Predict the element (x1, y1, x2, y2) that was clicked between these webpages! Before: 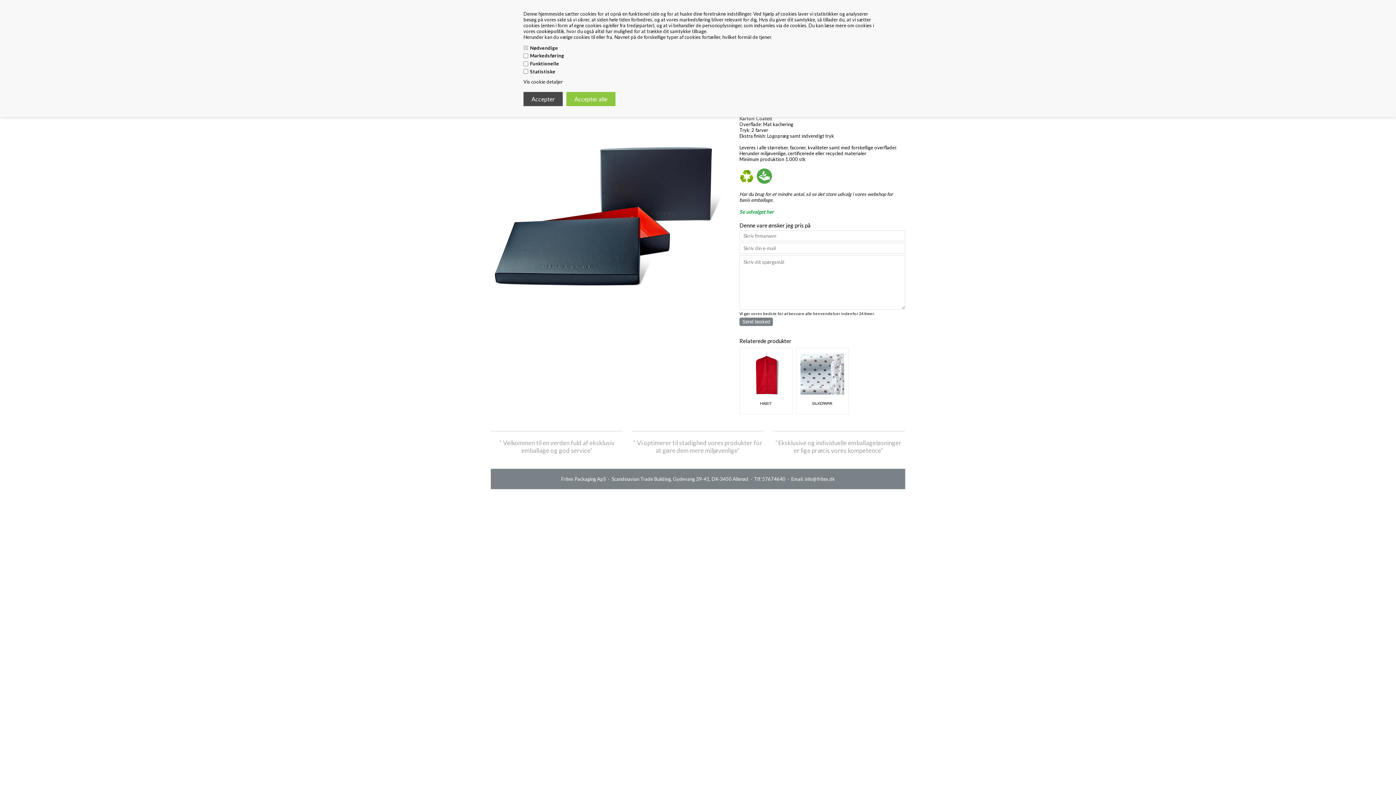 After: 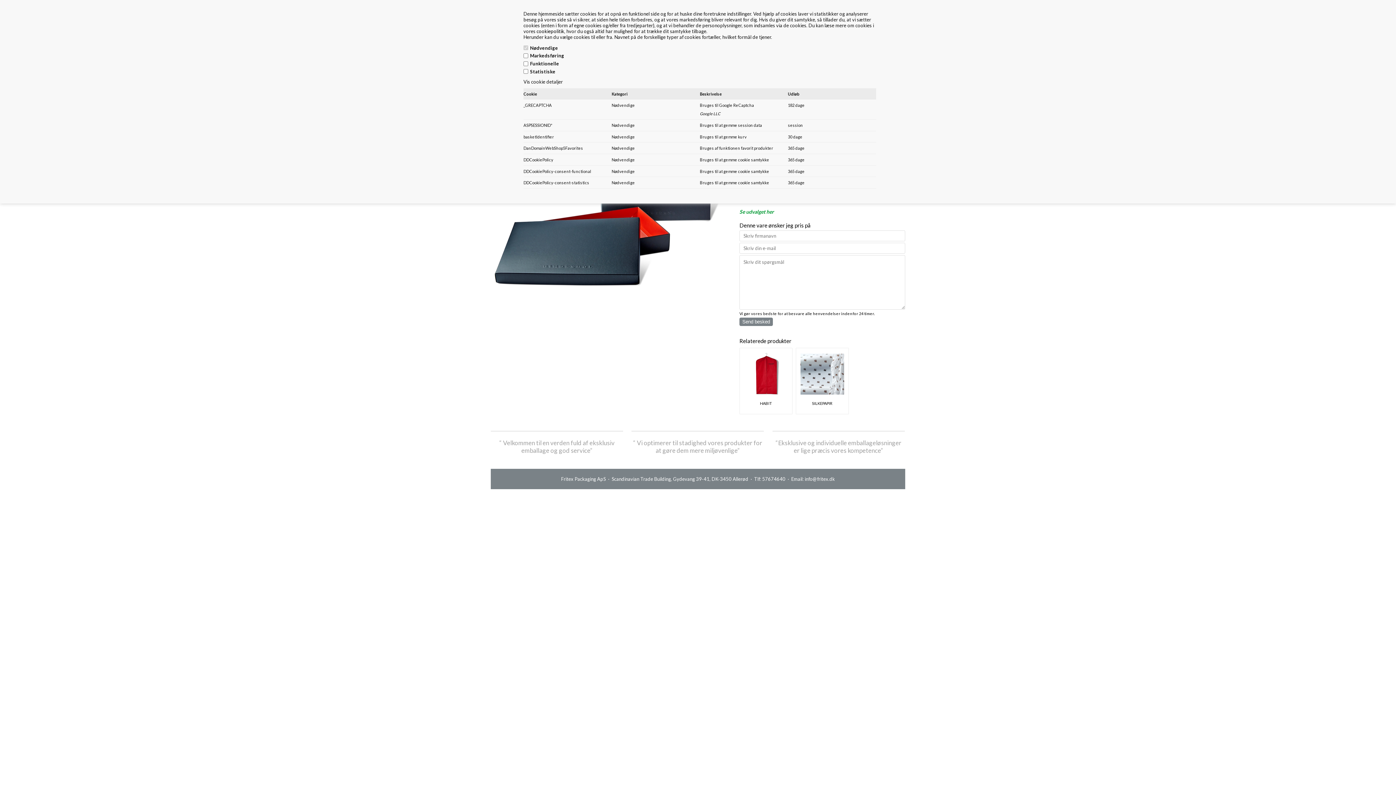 Action: bbox: (523, 78, 562, 84) label: Vis cookie detaljer